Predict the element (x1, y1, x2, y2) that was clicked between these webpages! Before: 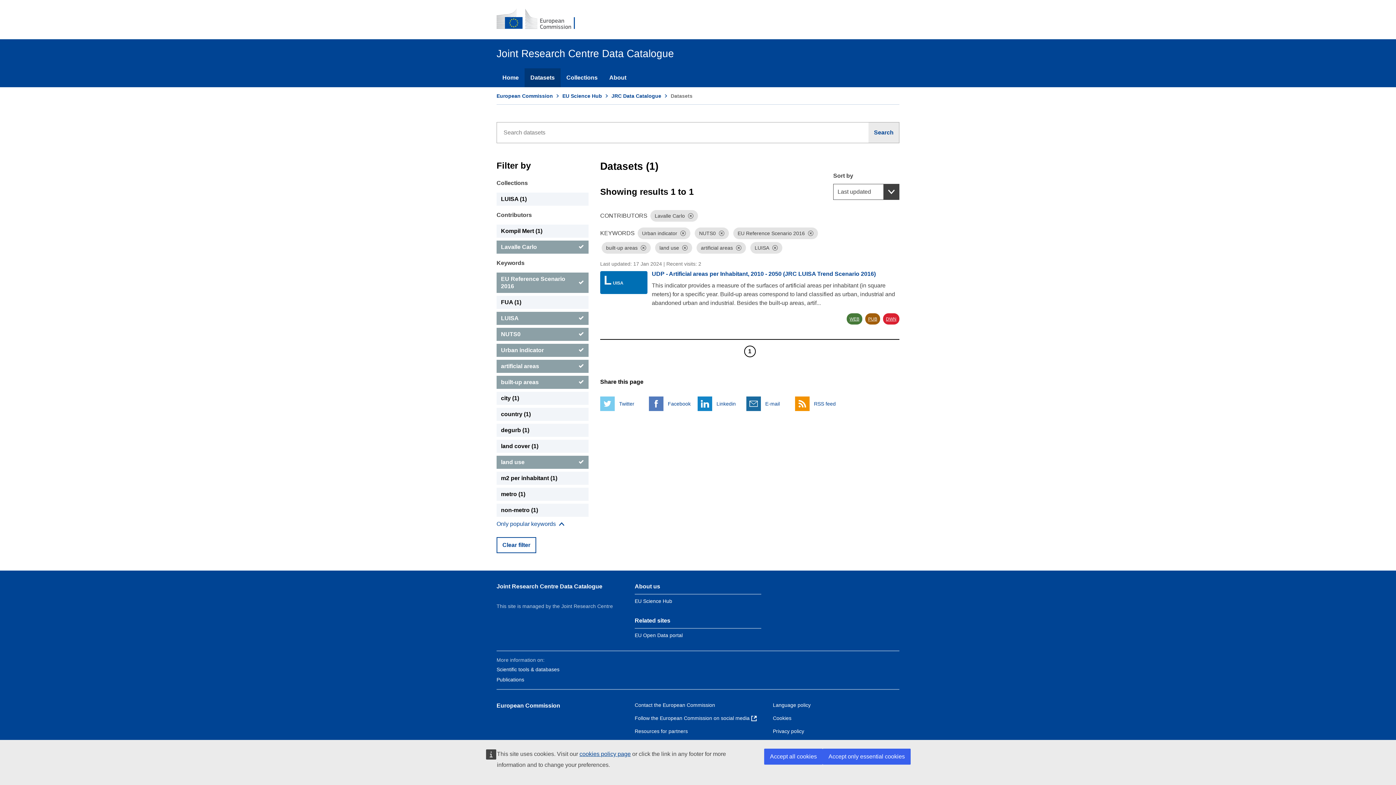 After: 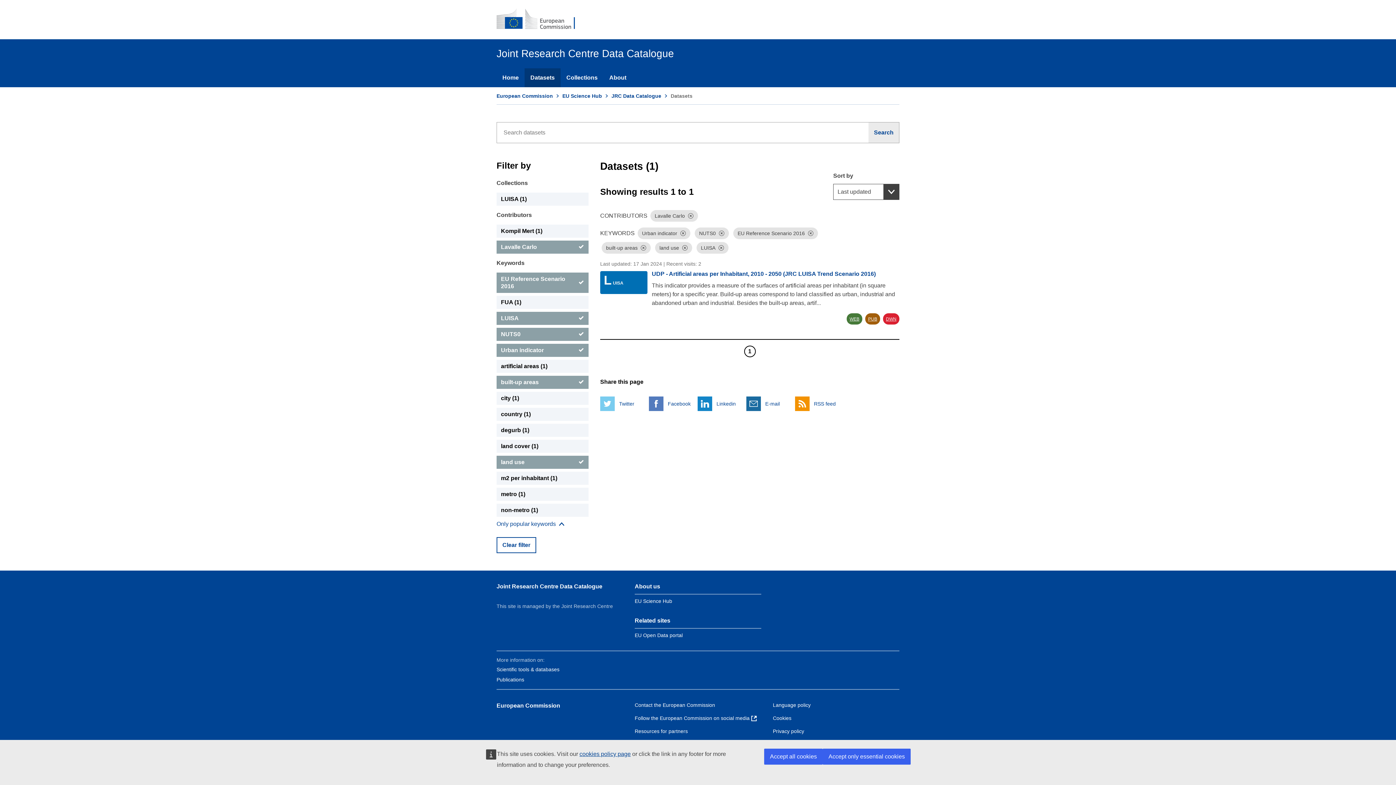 Action: label: artificial areas bbox: (496, 360, 588, 373)